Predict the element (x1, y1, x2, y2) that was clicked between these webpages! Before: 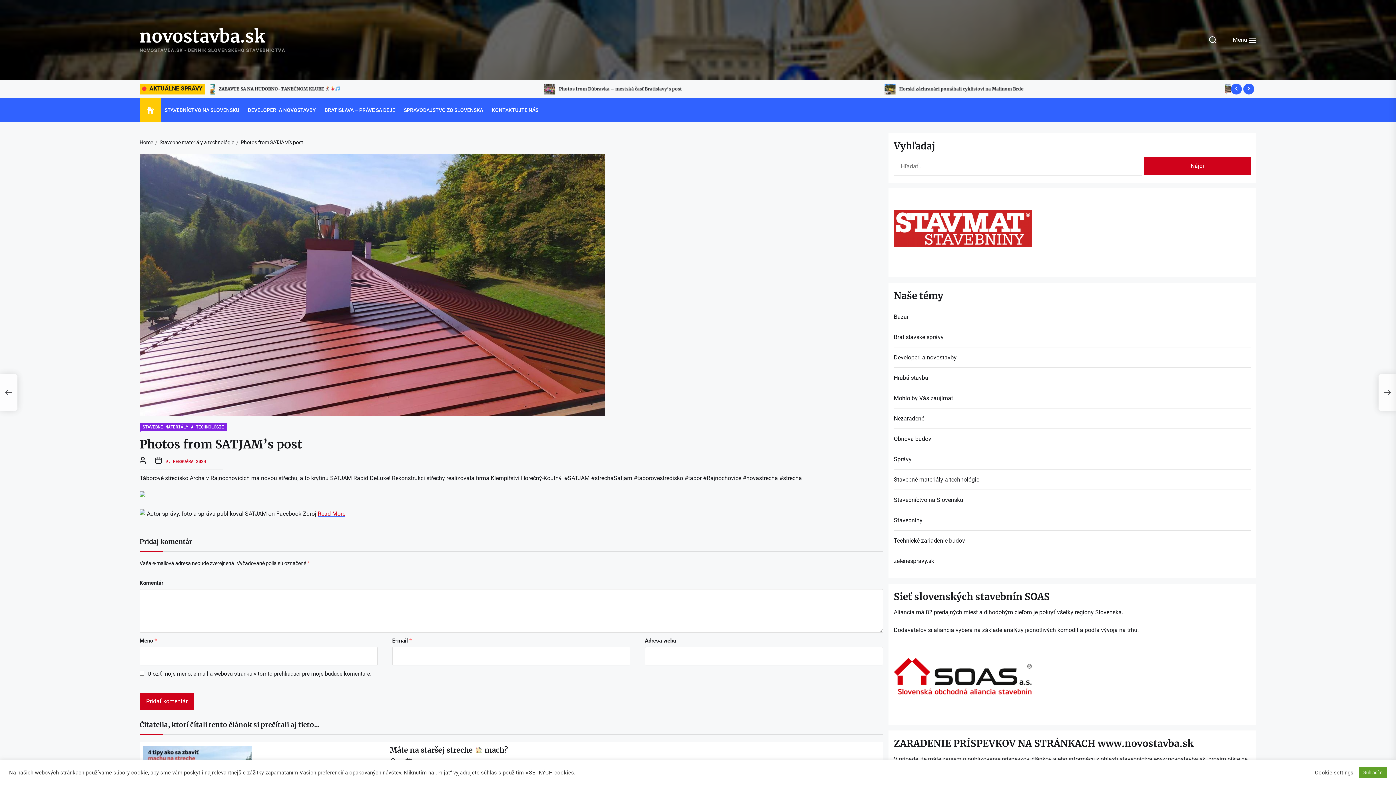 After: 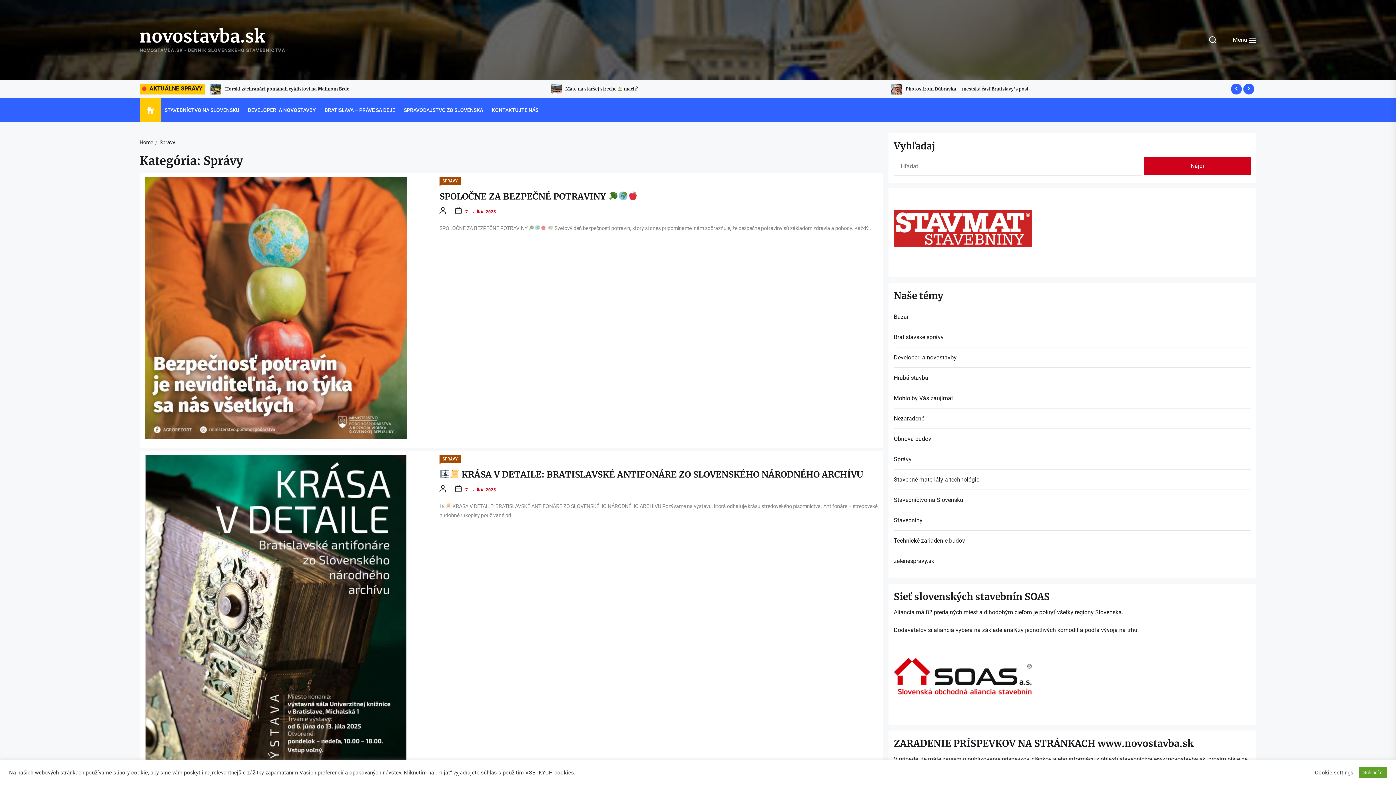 Action: bbox: (894, 454, 914, 463) label: Správy